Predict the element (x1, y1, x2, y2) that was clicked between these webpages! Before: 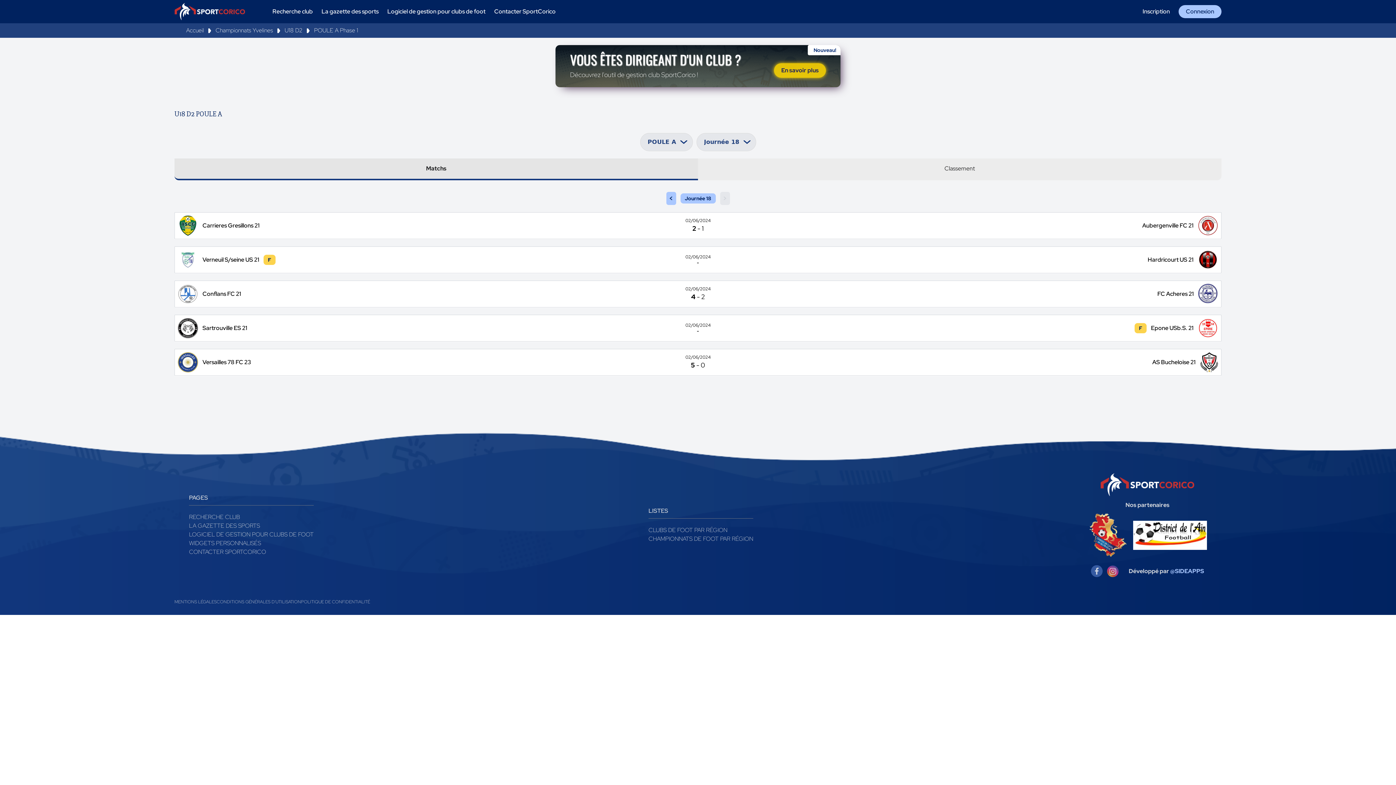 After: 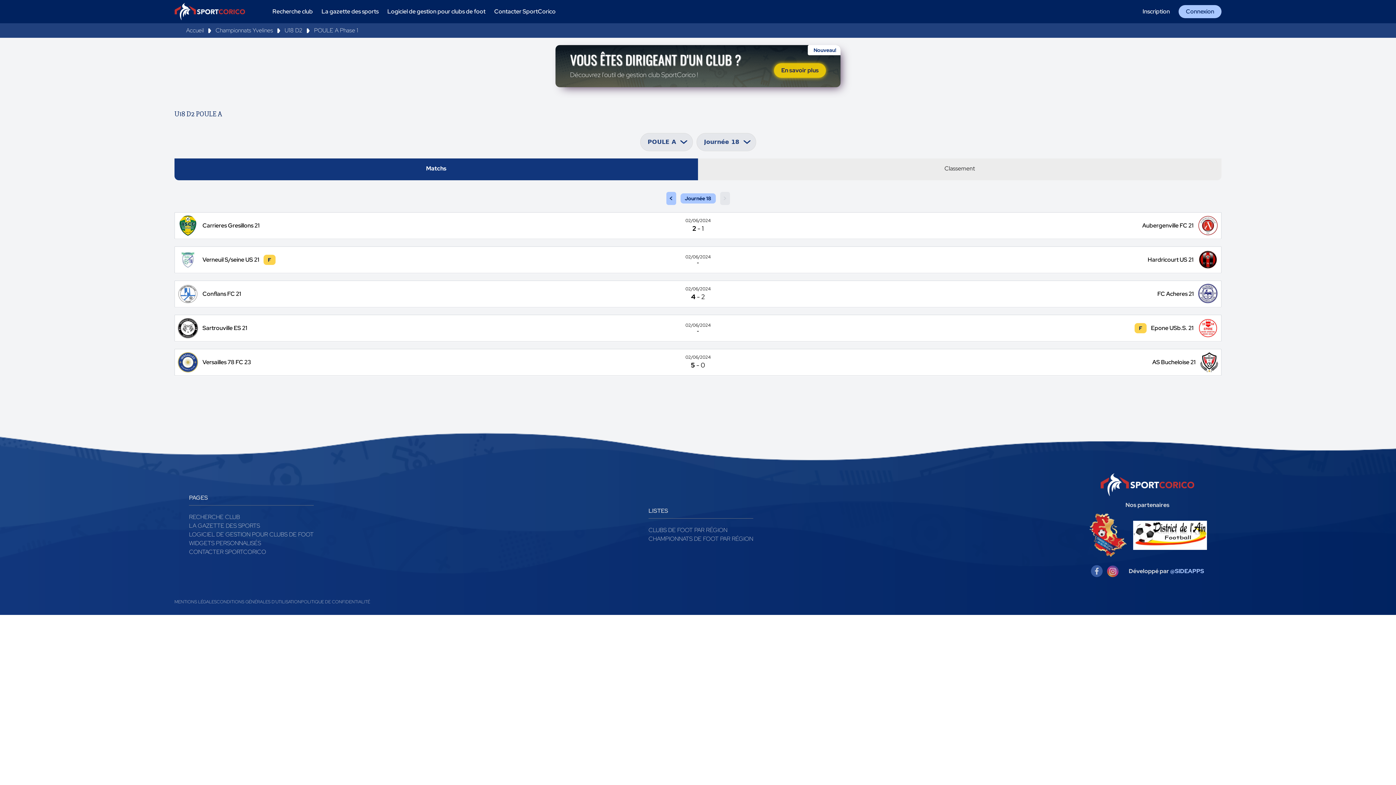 Action: label: Matchs bbox: (174, 158, 698, 180)